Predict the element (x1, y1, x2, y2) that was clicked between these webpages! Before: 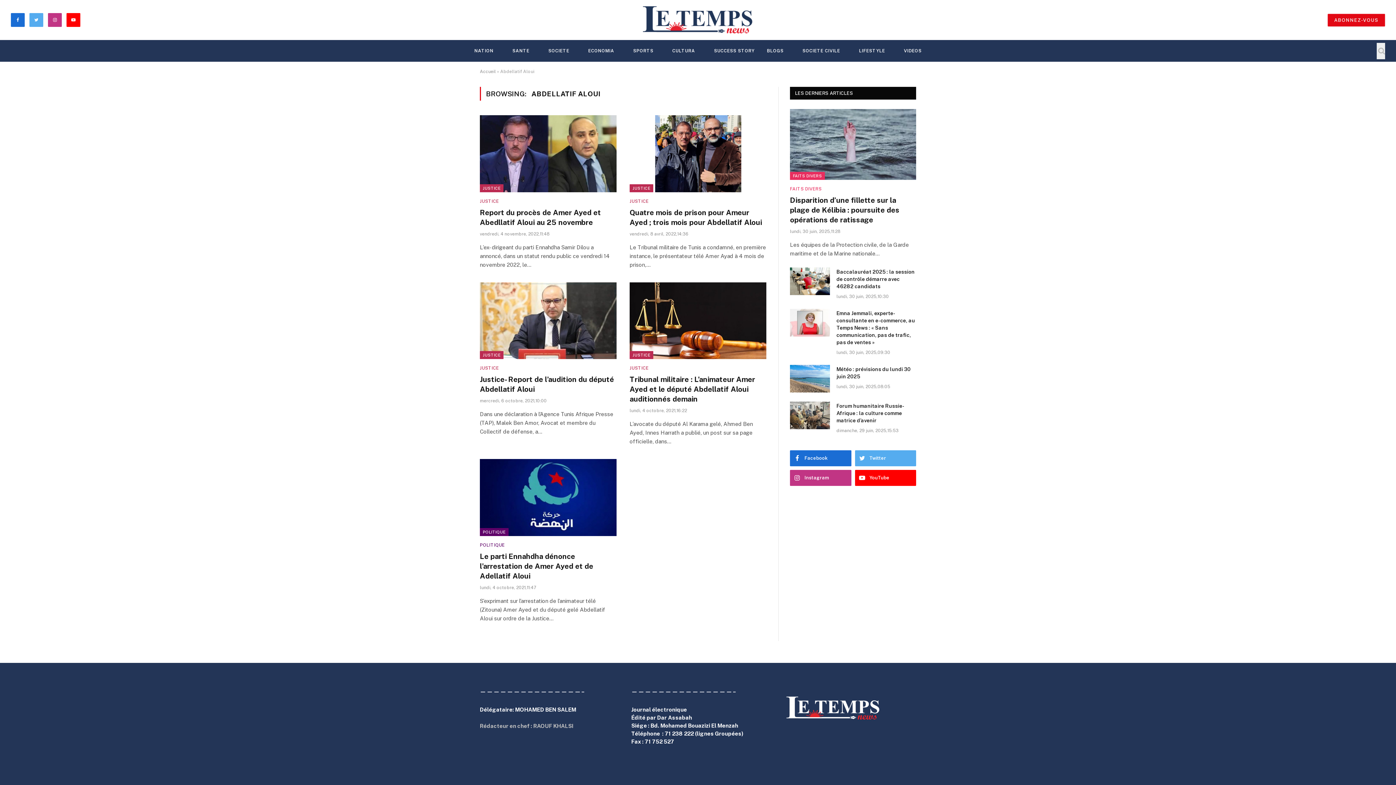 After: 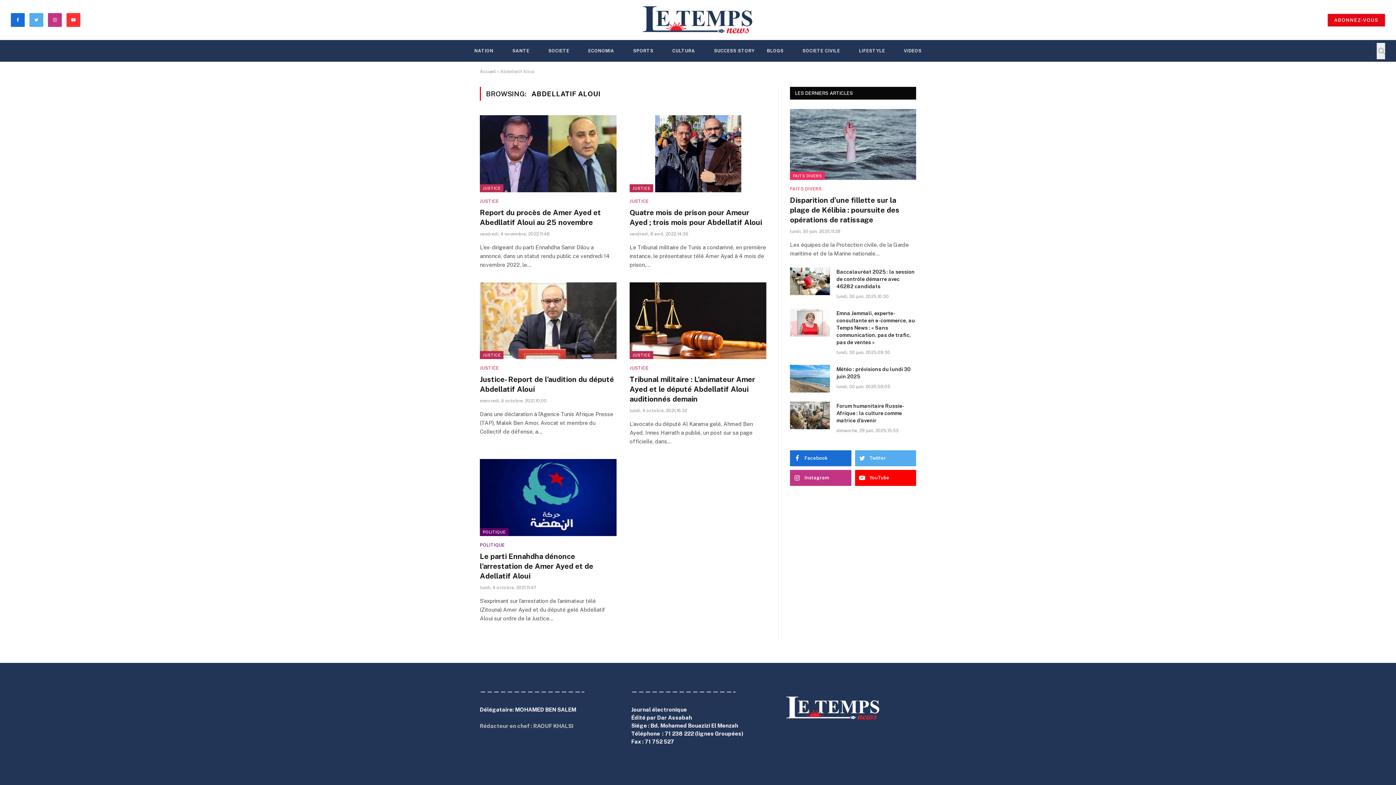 Action: bbox: (66, 13, 80, 26) label: YouTube